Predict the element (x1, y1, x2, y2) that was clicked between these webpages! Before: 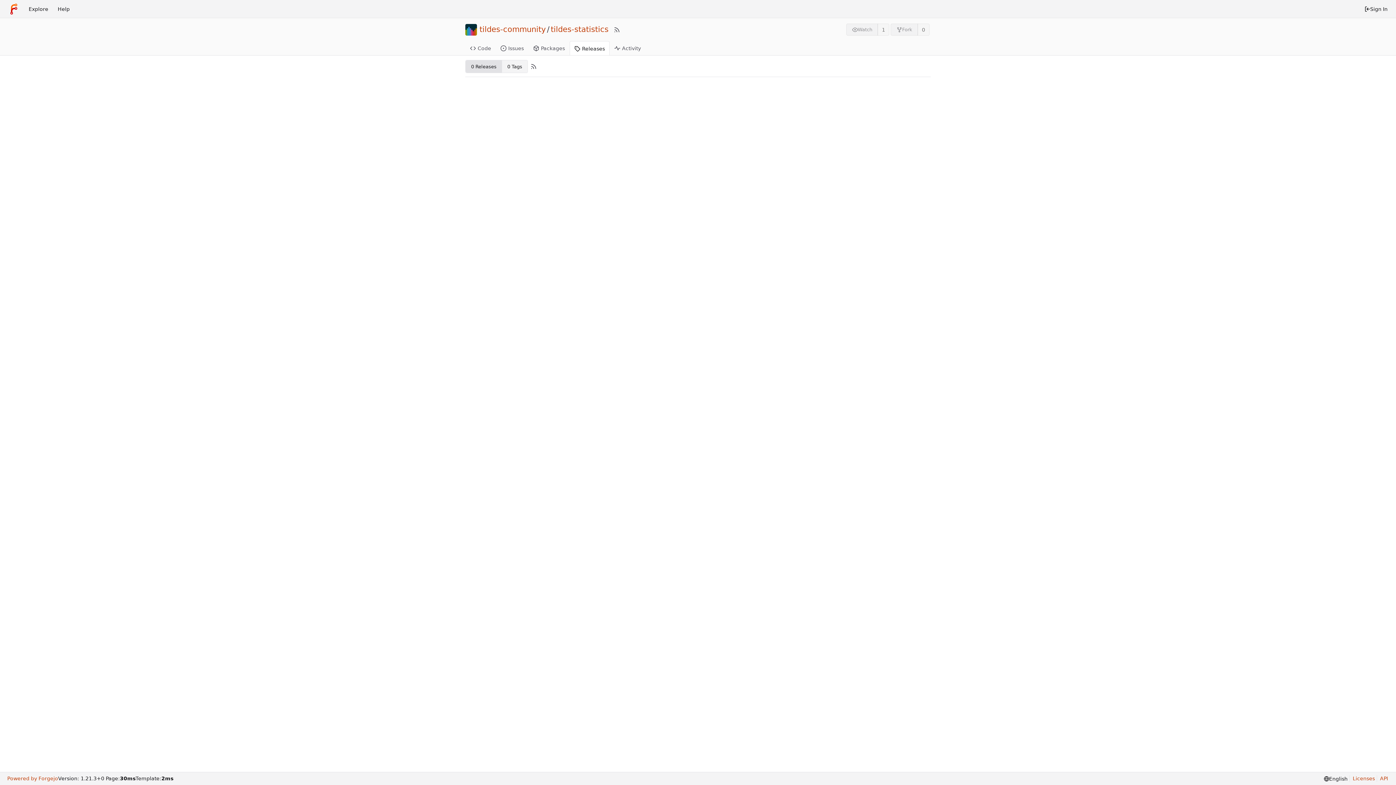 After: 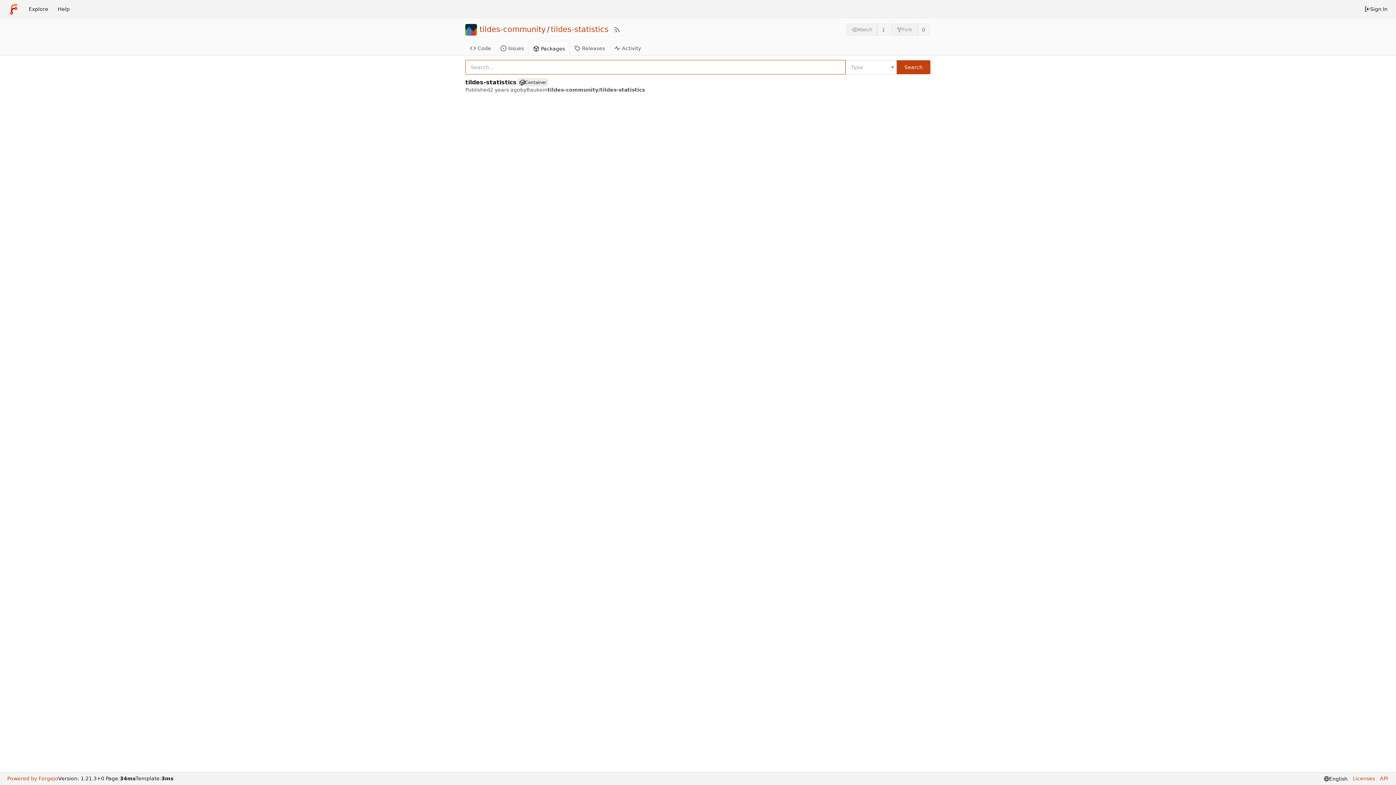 Action: bbox: (528, 40, 569, 55) label: Packages